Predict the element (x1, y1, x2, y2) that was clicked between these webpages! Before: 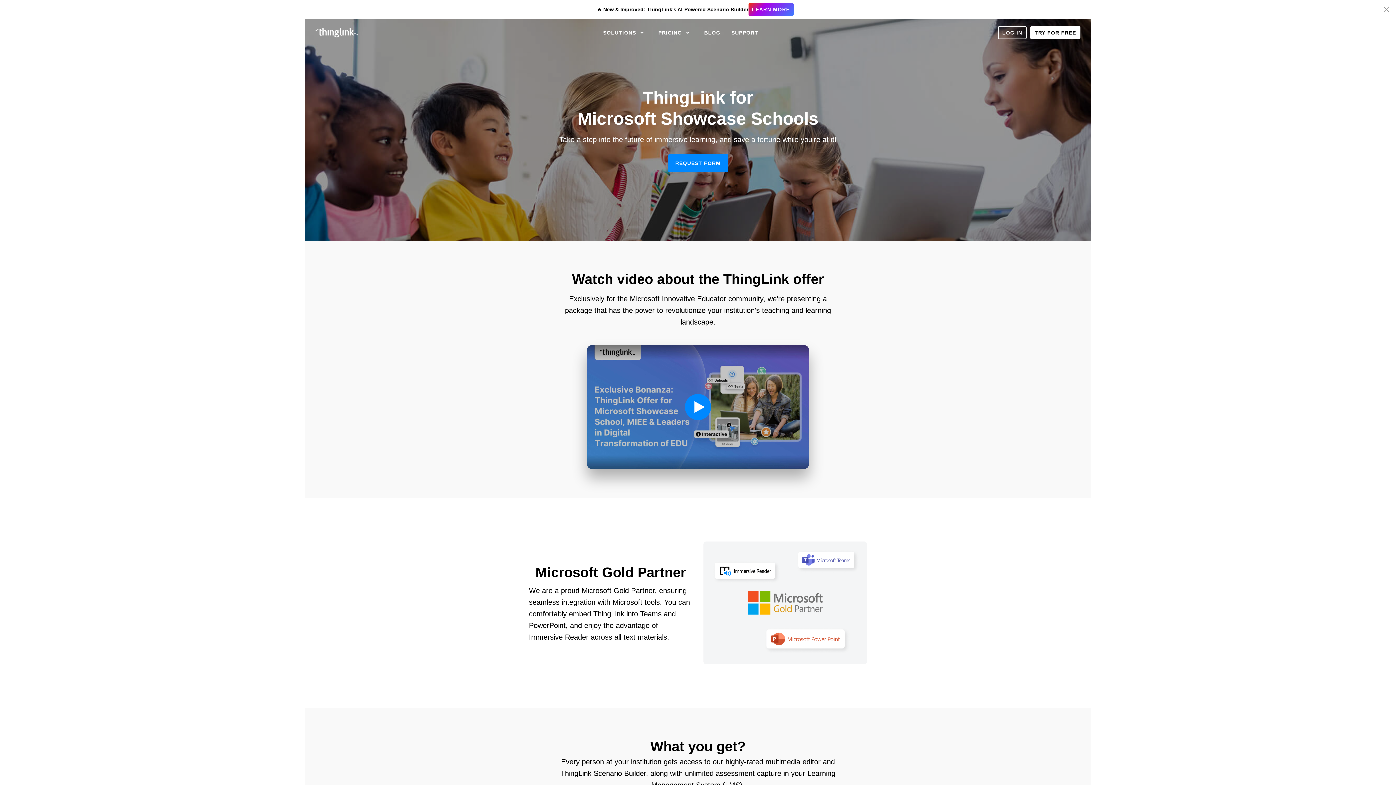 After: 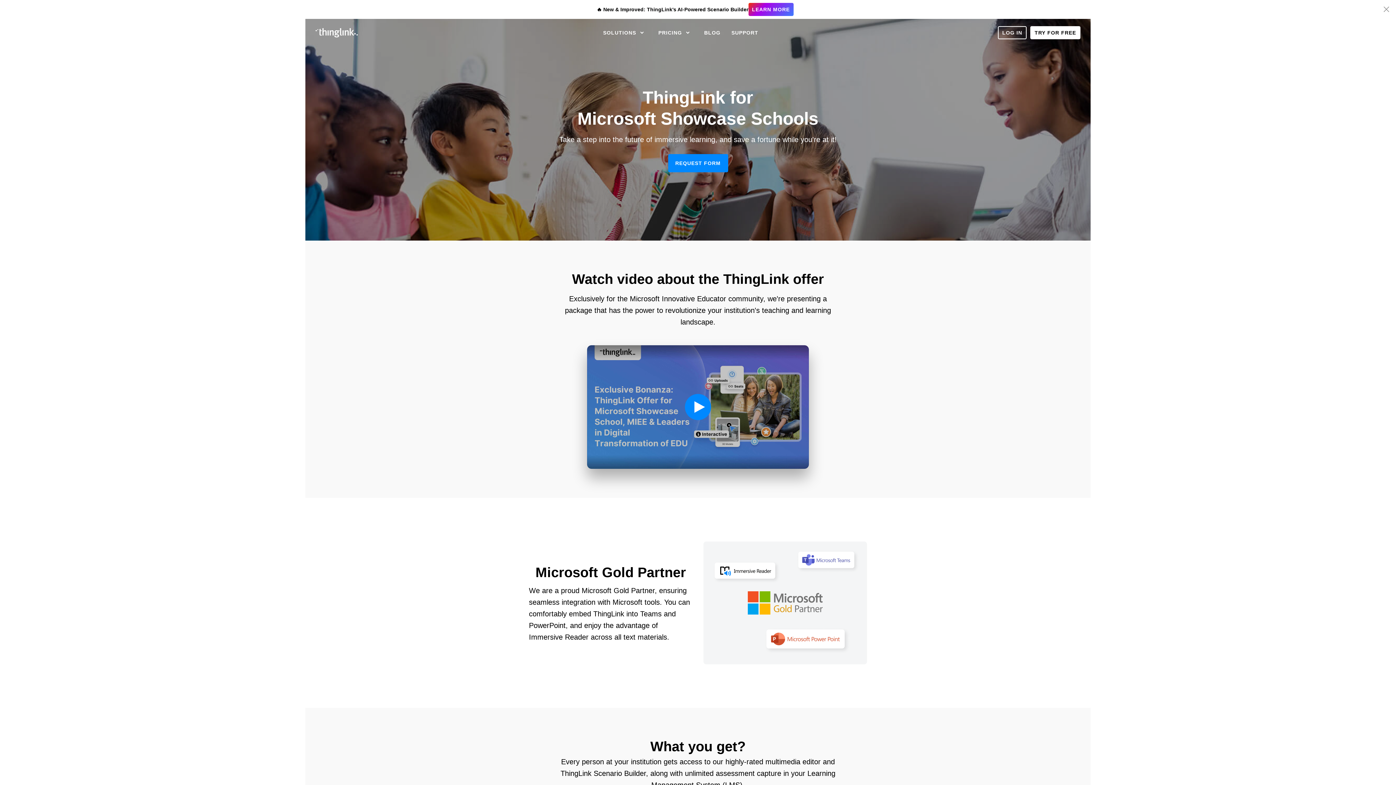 Action: bbox: (700, 26, 724, 38) label: BLOG